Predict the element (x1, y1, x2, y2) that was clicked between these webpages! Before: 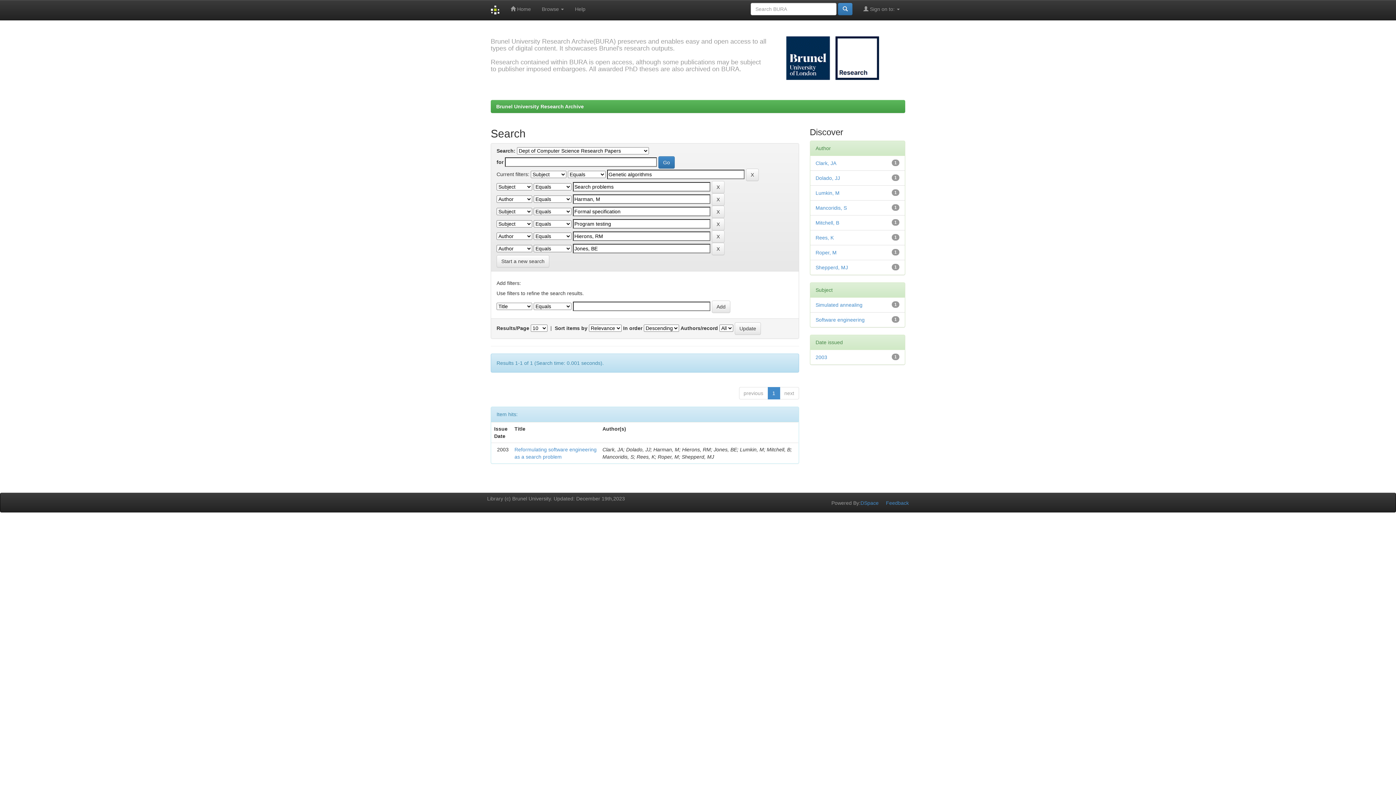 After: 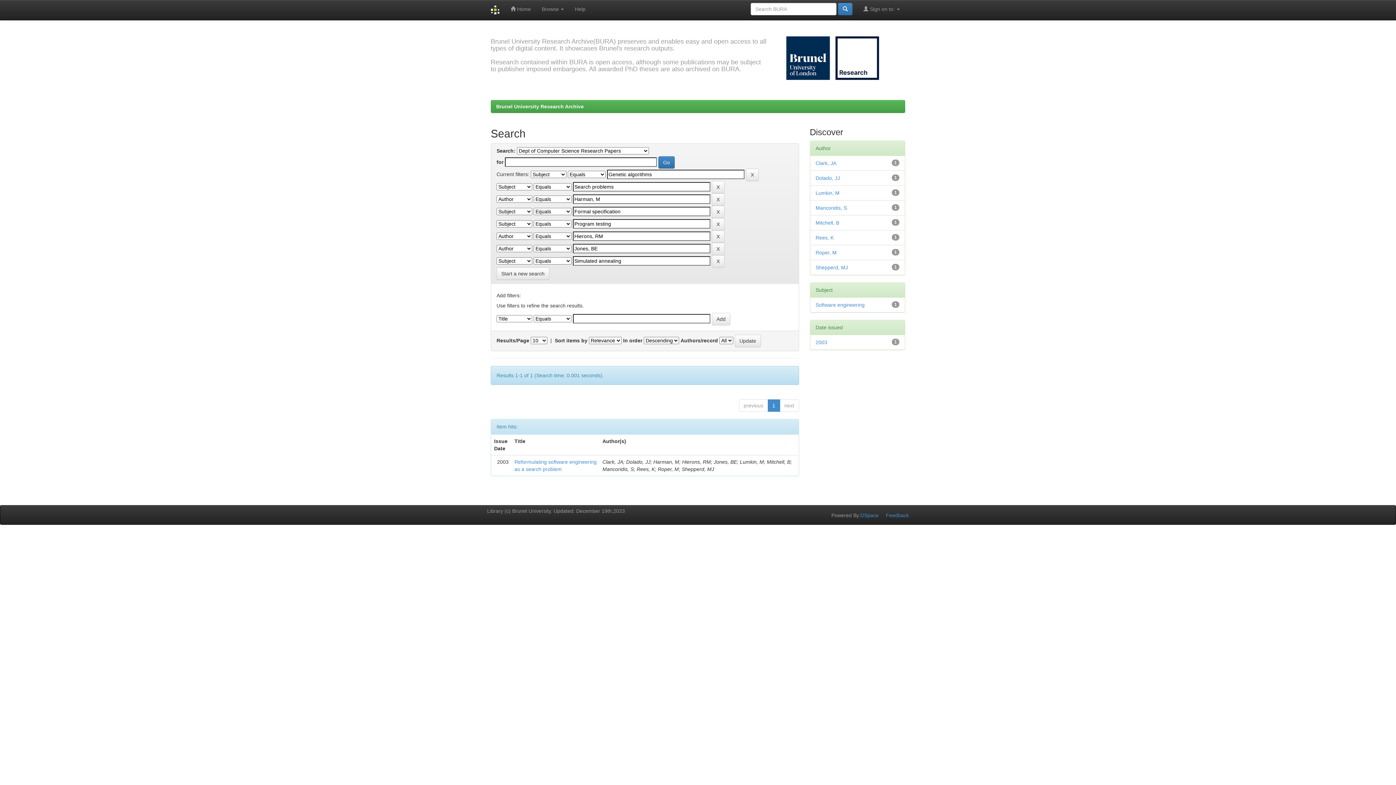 Action: bbox: (815, 302, 862, 308) label: Simulated annealing